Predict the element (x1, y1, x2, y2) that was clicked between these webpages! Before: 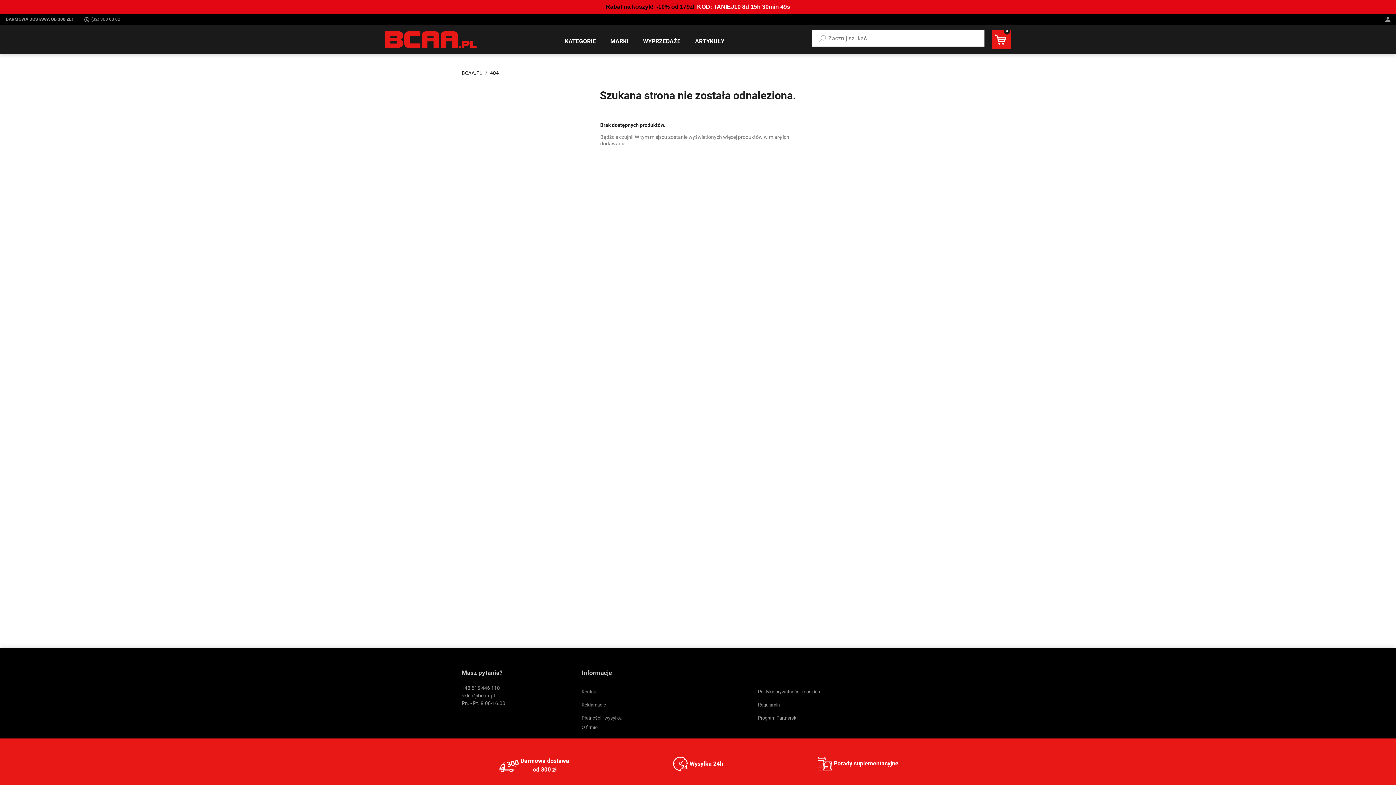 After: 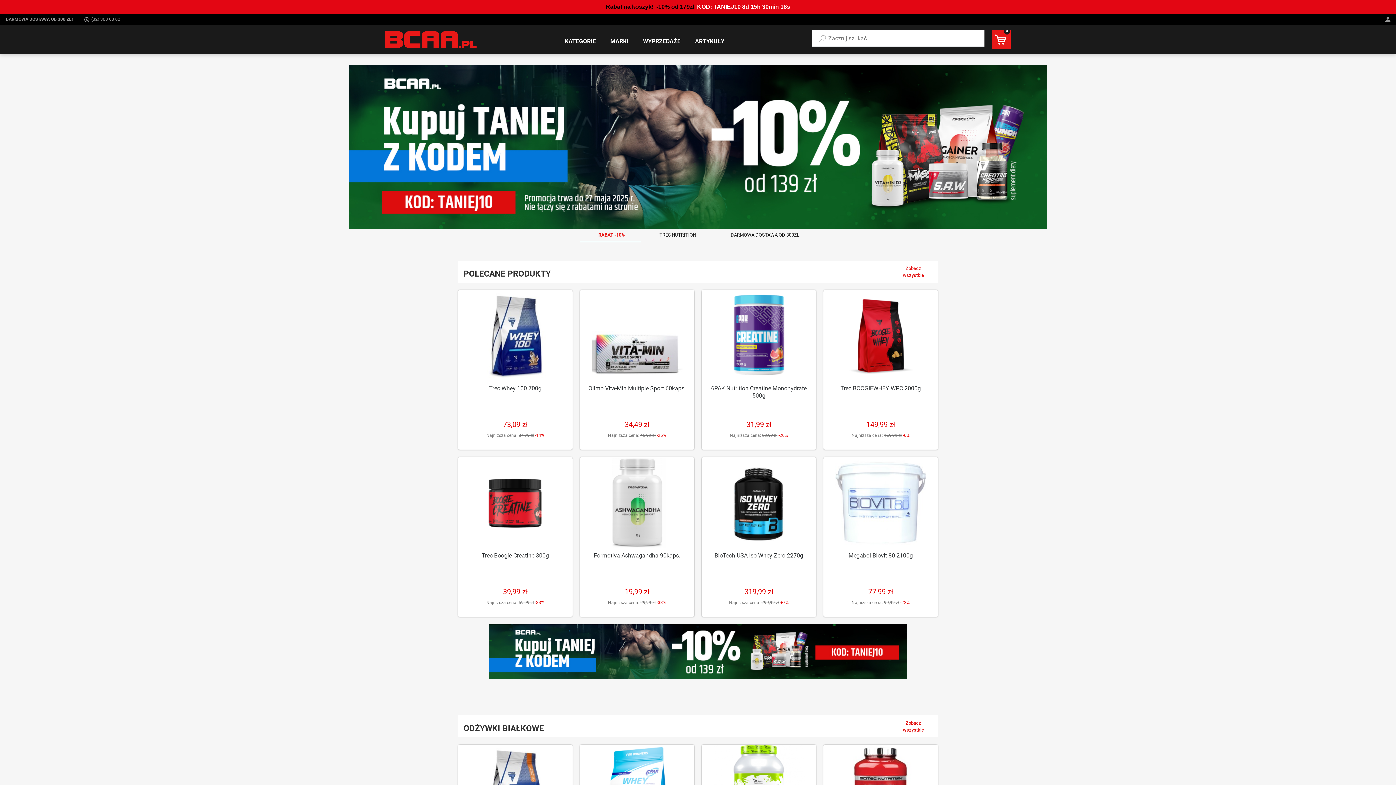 Action: bbox: (381, 36, 481, 42)